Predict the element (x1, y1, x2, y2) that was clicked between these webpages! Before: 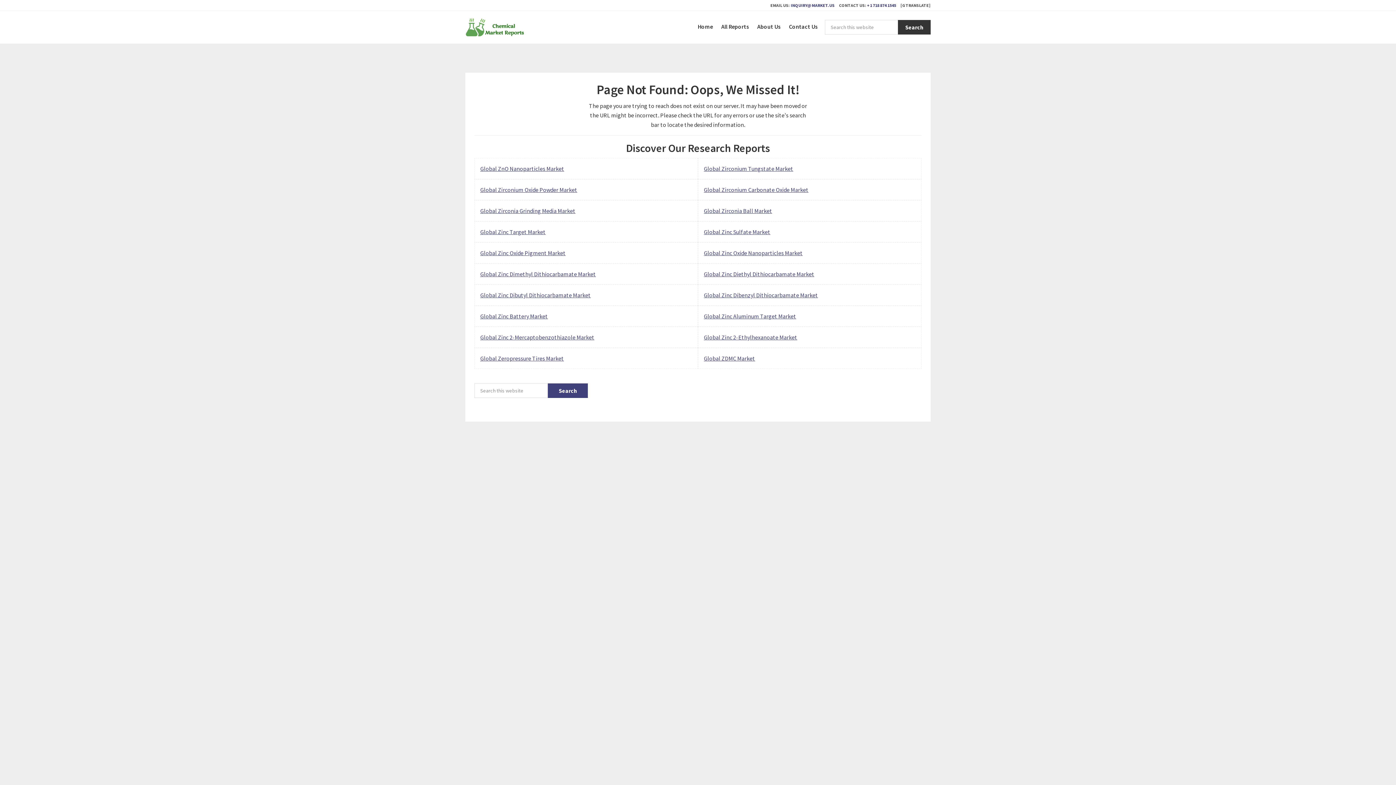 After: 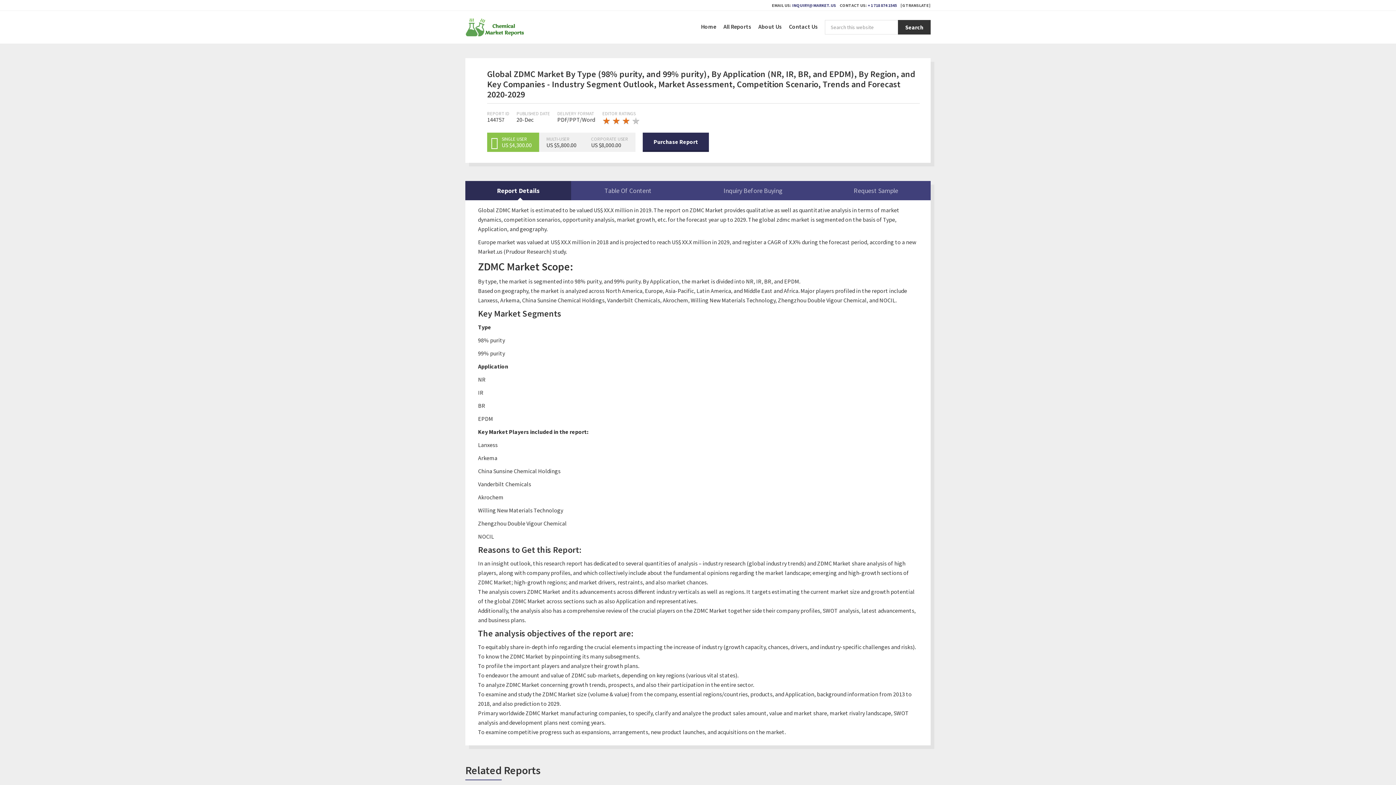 Action: label: Global ZDMC Market bbox: (704, 354, 755, 362)